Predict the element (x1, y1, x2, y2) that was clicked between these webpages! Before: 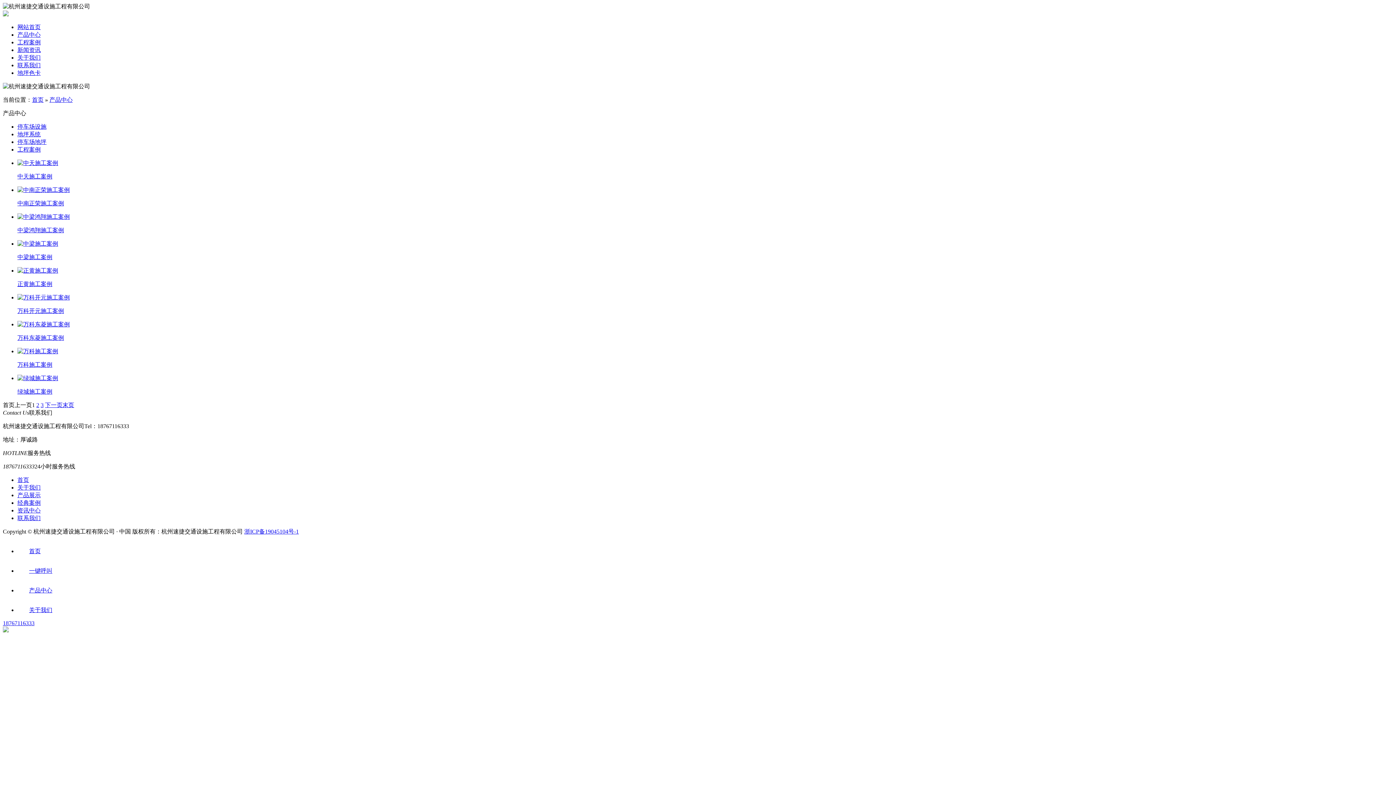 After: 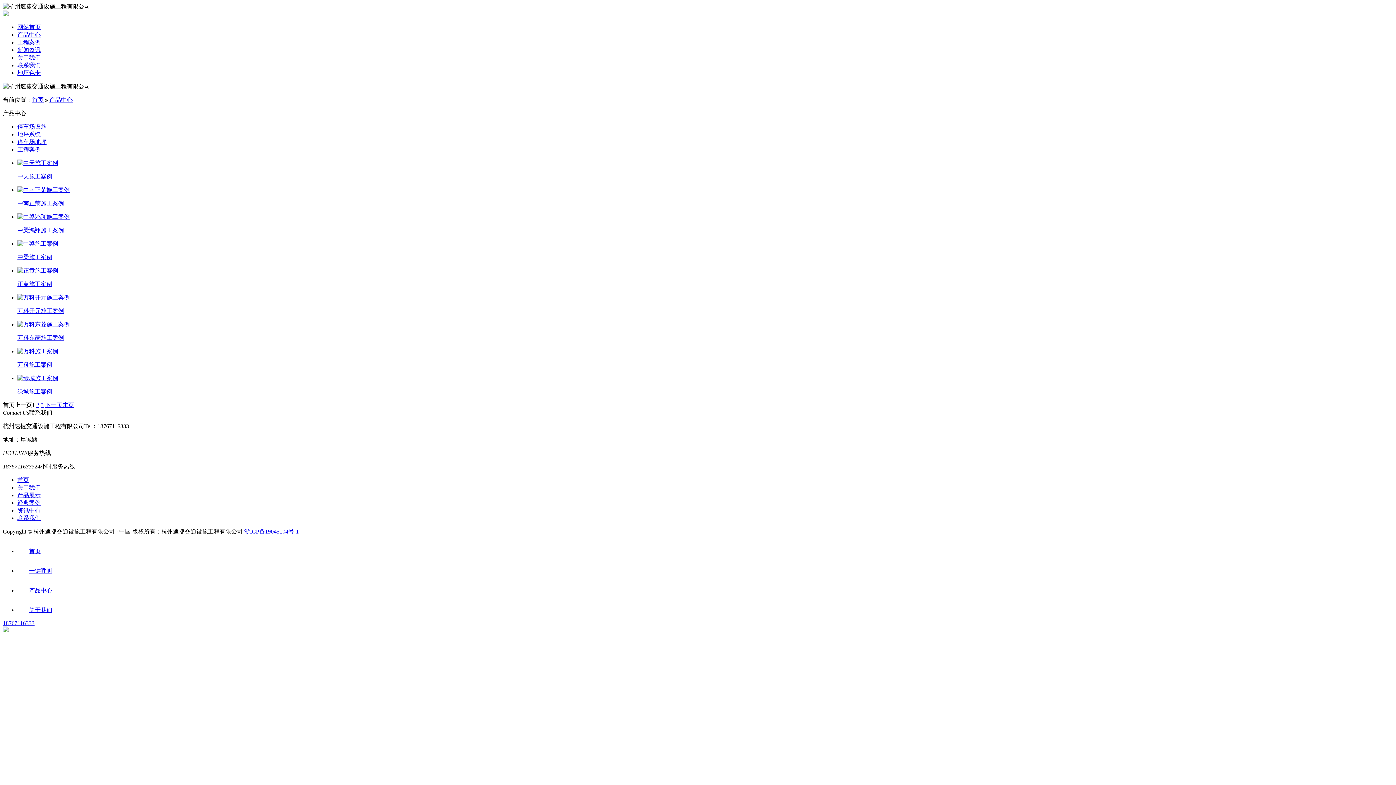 Action: bbox: (2, 11, 8, 17)